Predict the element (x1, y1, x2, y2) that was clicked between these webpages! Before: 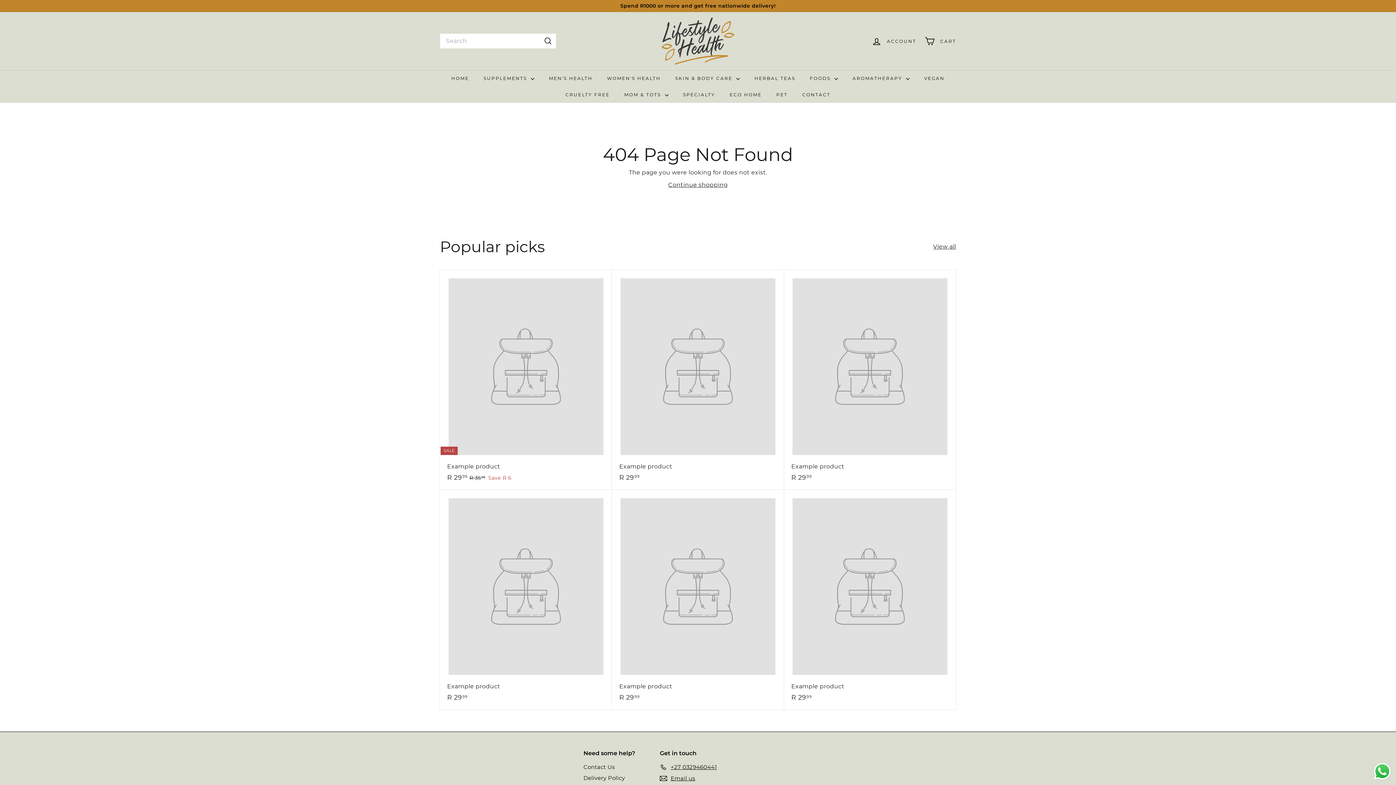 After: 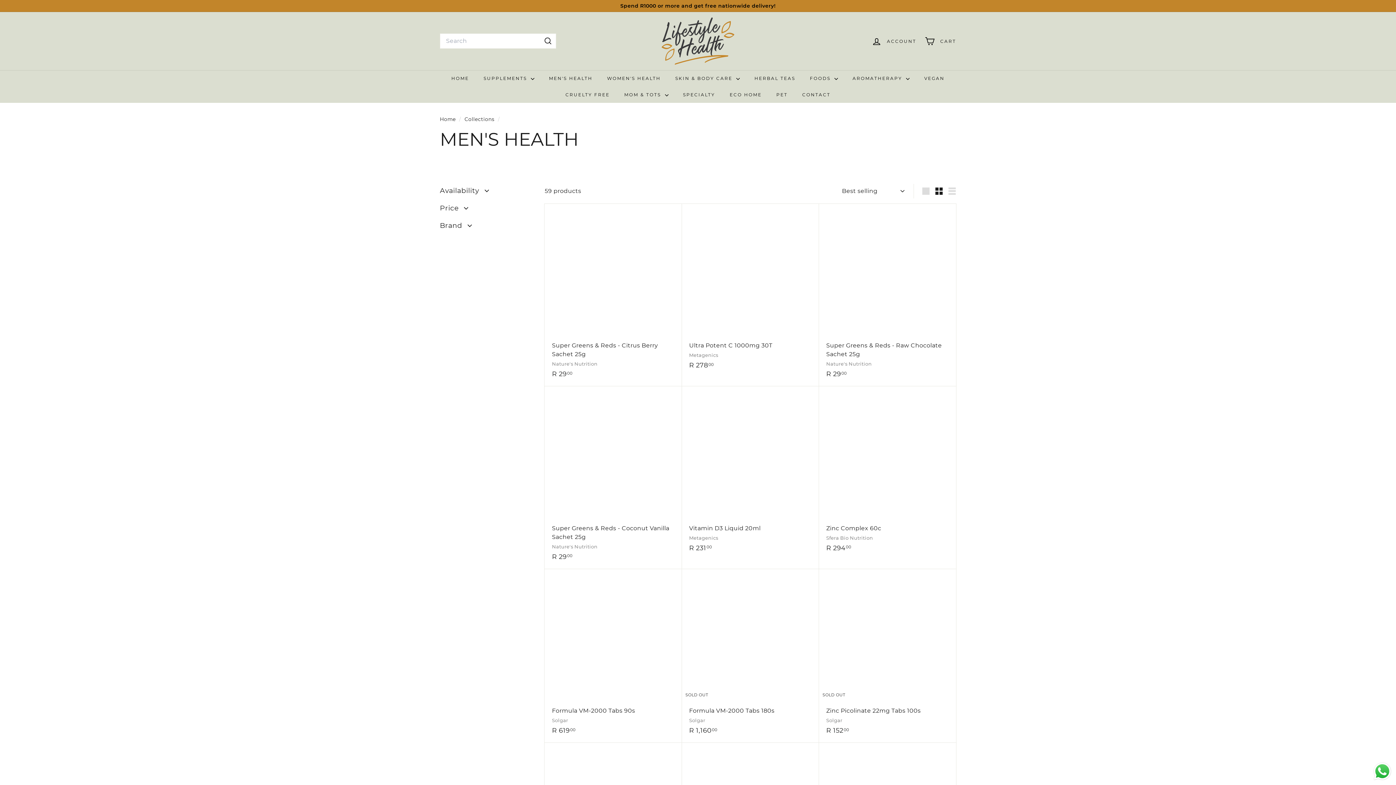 Action: bbox: (541, 70, 599, 86) label: MEN'S HEALTH